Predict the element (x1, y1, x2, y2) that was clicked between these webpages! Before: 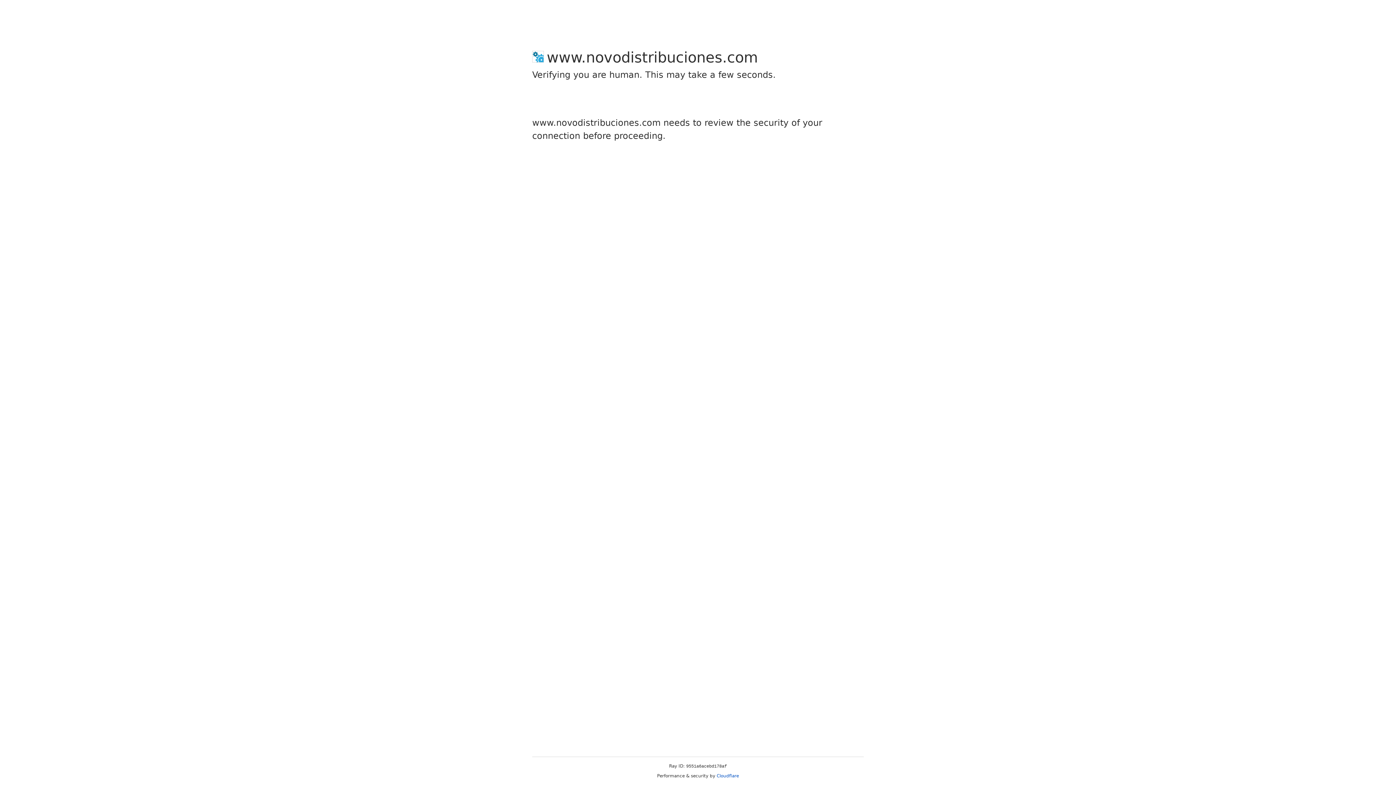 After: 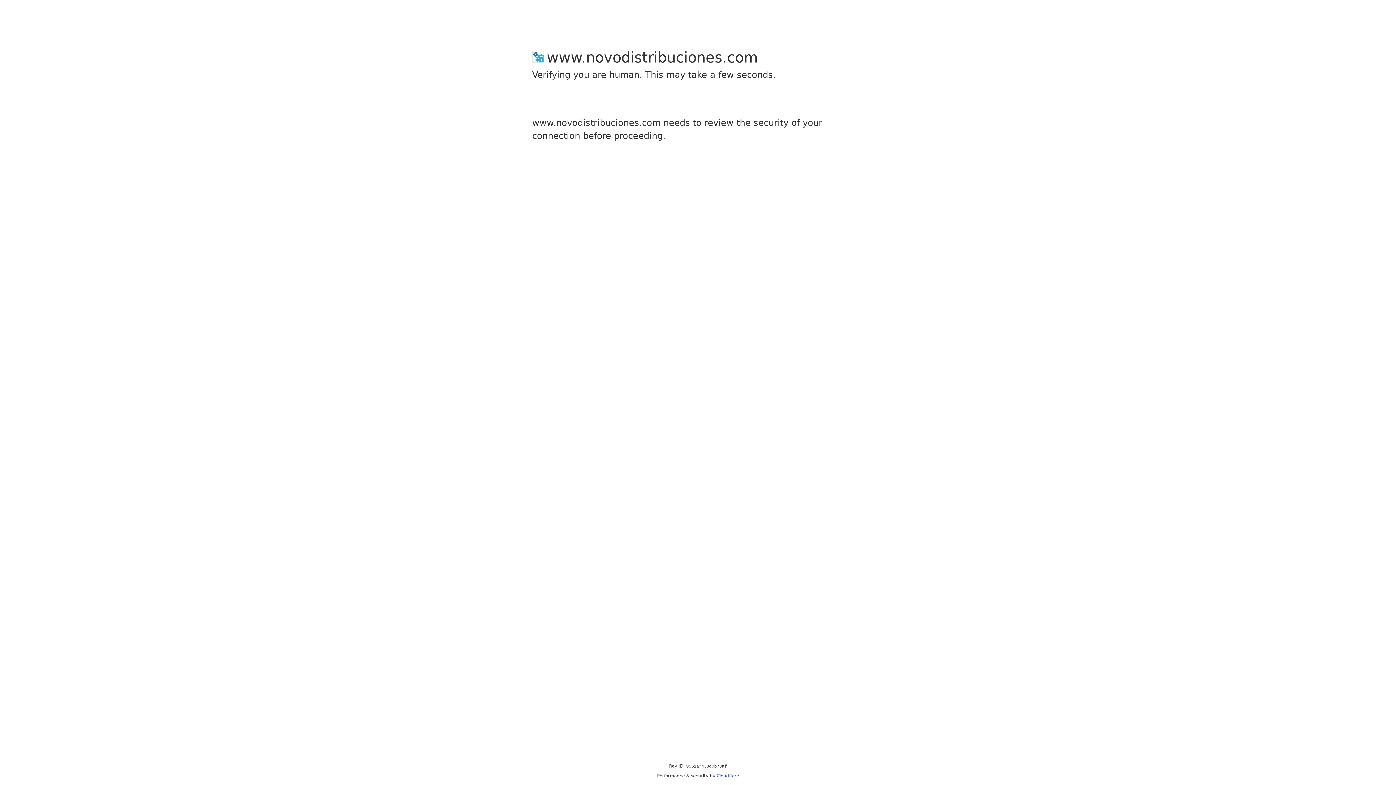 Action: bbox: (716, 773, 739, 778) label: Cloudflare